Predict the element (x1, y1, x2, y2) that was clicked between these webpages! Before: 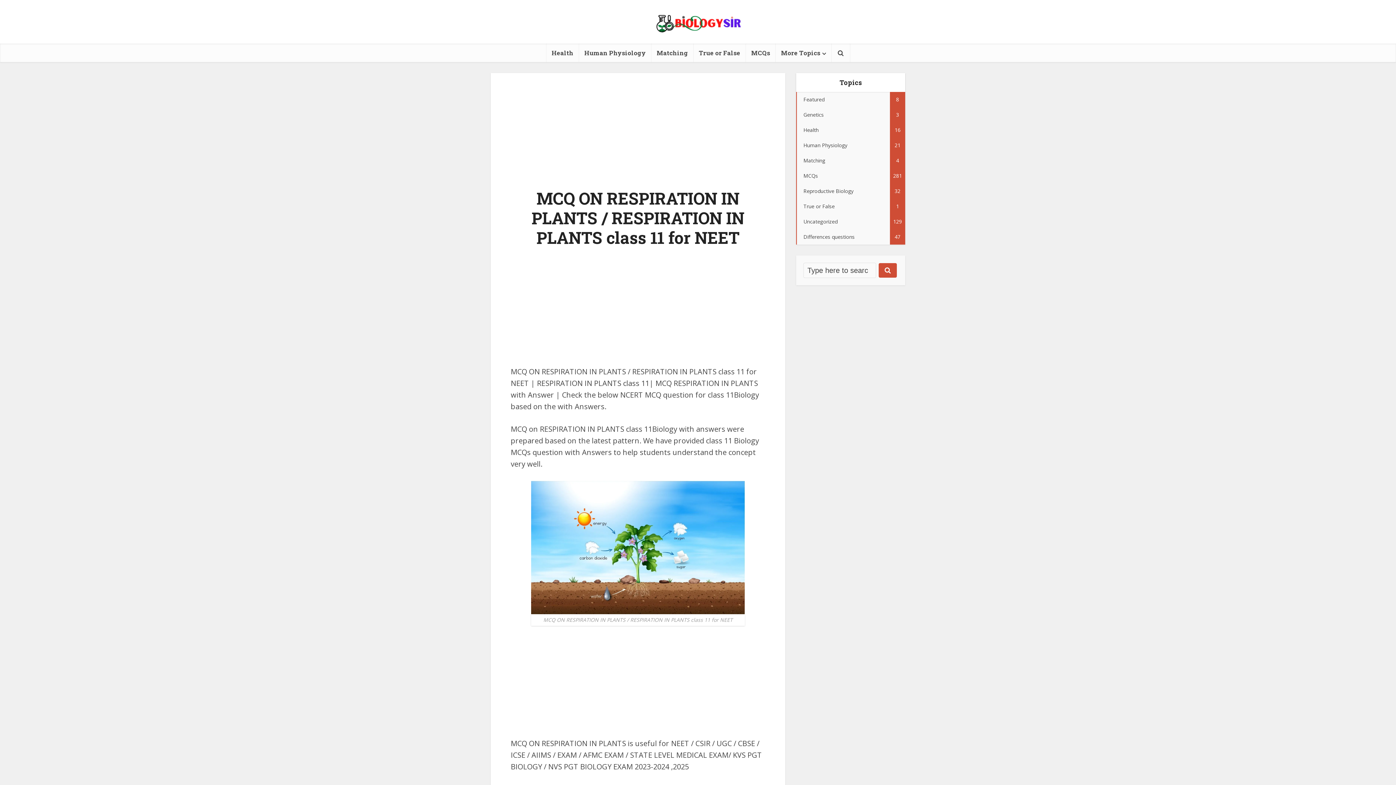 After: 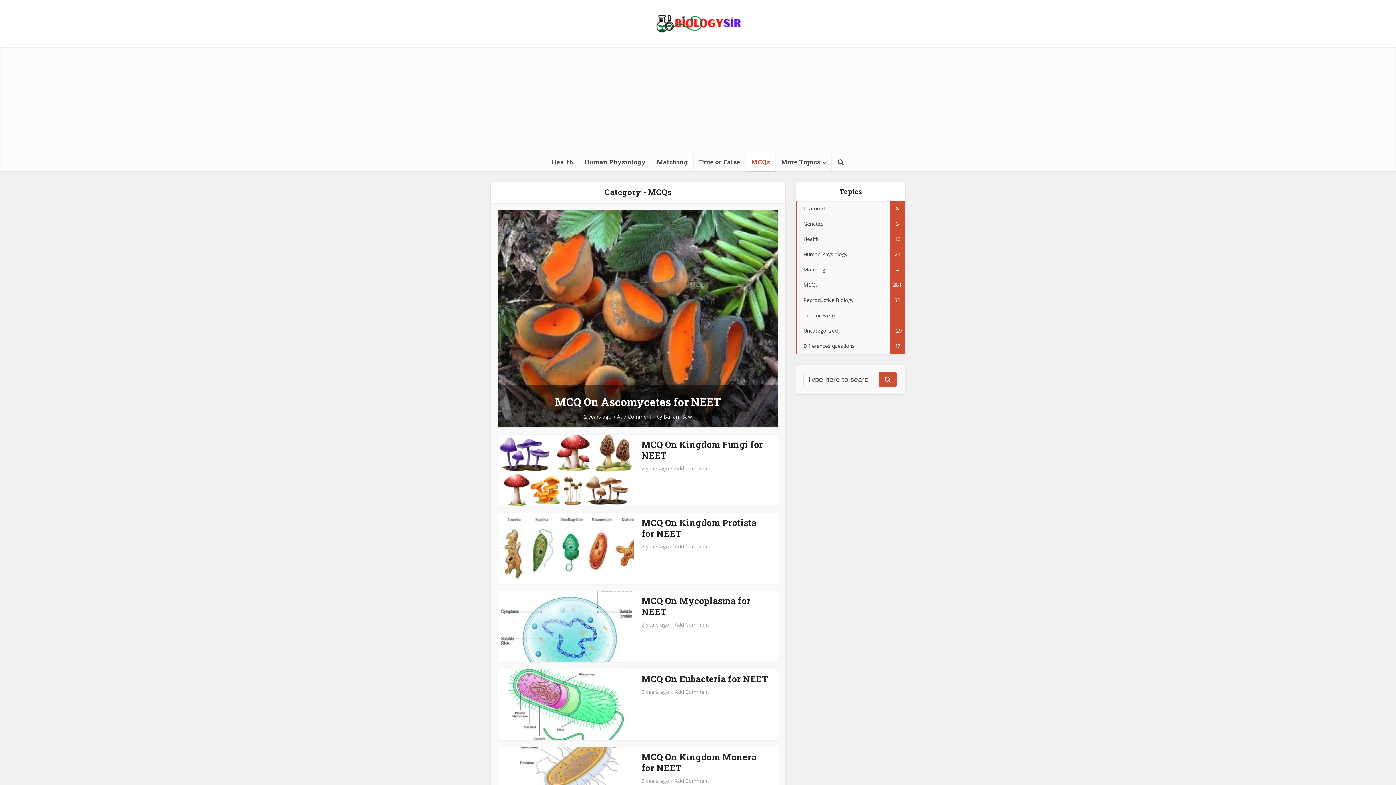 Action: label: MCQs
281 bbox: (796, 168, 905, 183)